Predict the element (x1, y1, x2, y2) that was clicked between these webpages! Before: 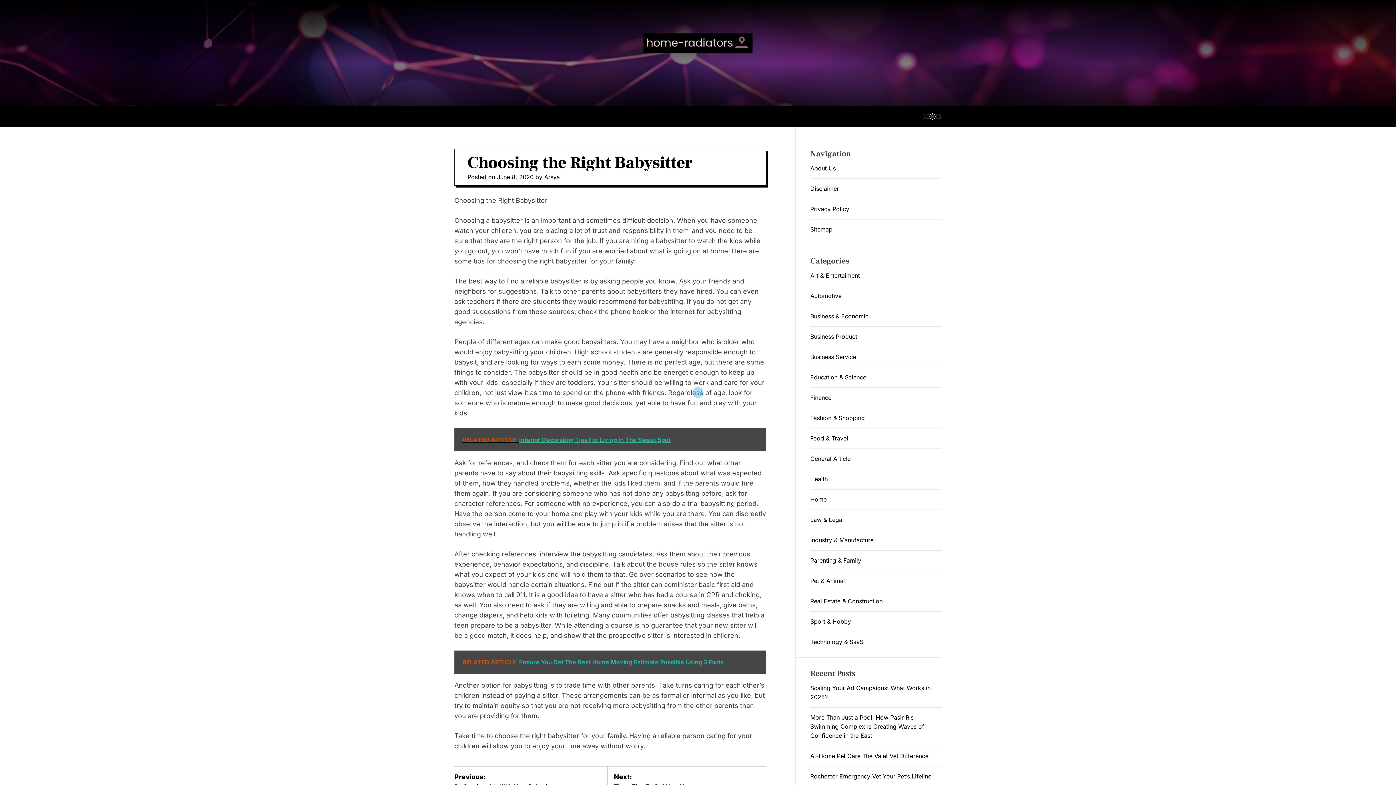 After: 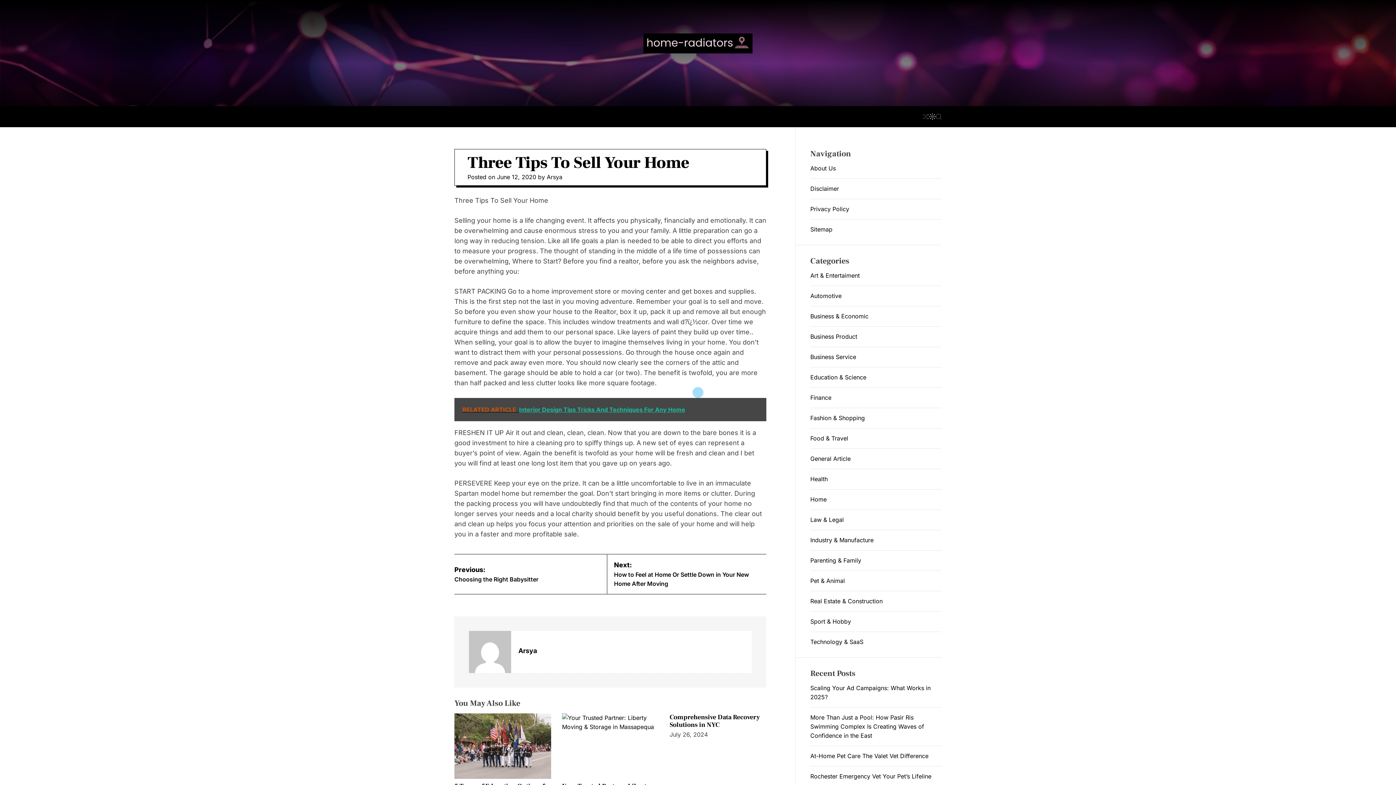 Action: label: Next:
Three Tips To Sell Your Home bbox: (614, 772, 766, 791)